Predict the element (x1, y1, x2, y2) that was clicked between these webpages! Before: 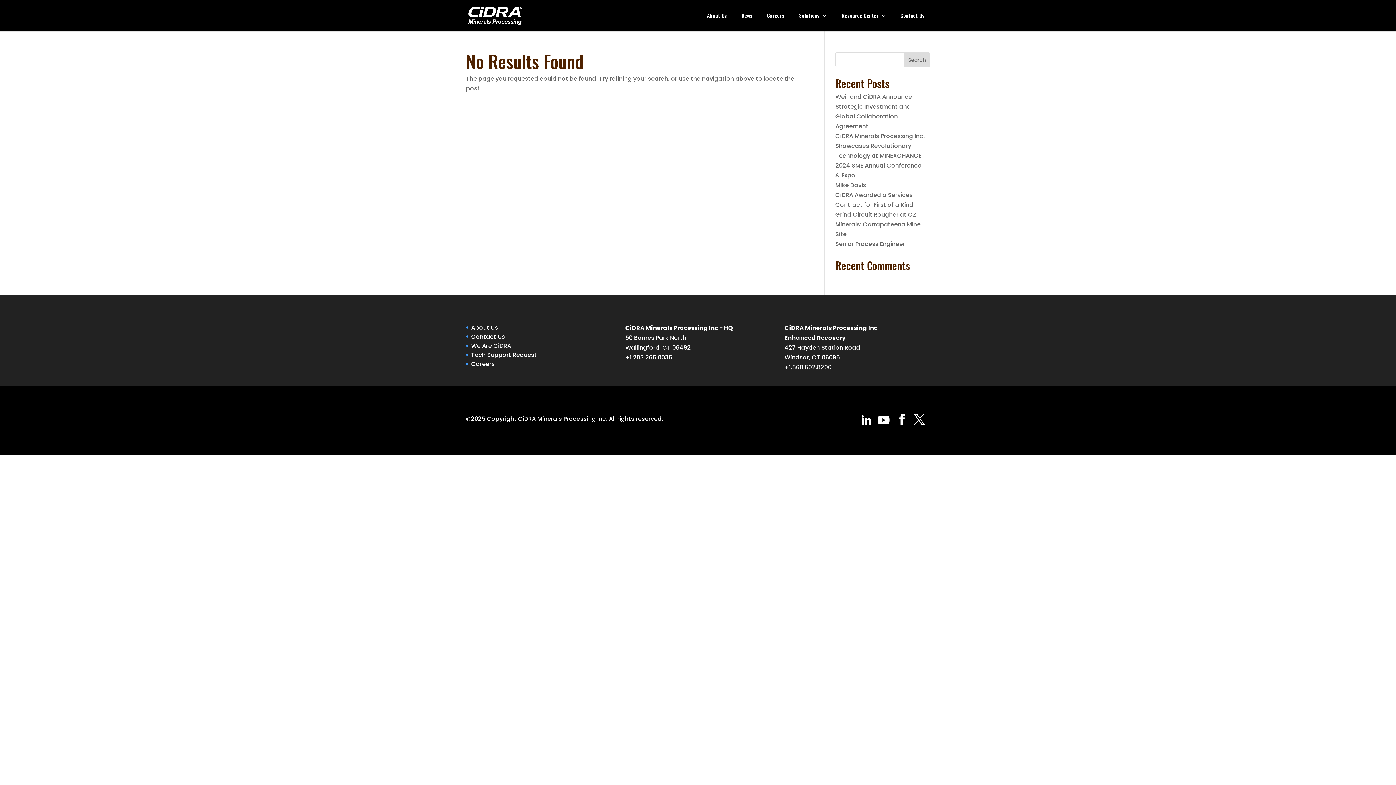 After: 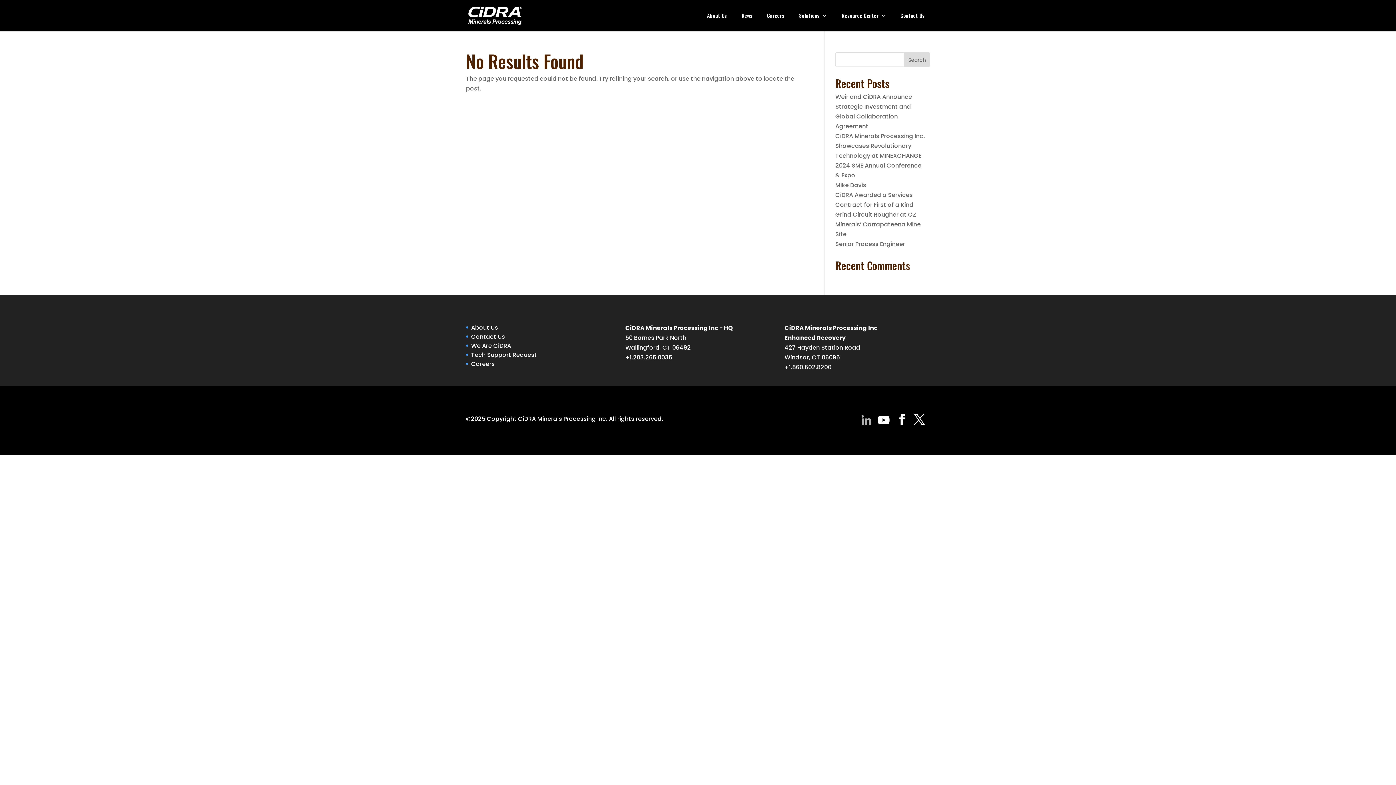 Action: bbox: (861, 414, 871, 425)